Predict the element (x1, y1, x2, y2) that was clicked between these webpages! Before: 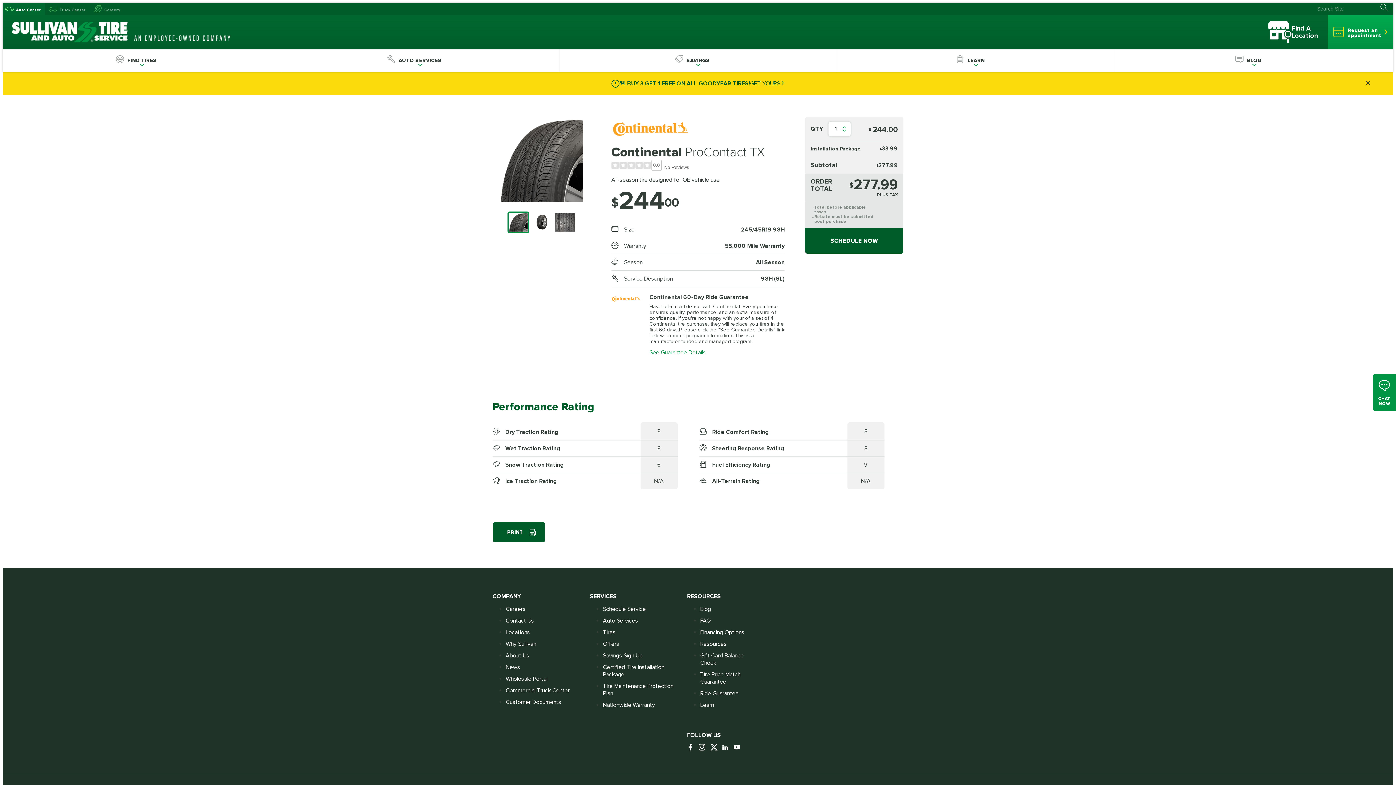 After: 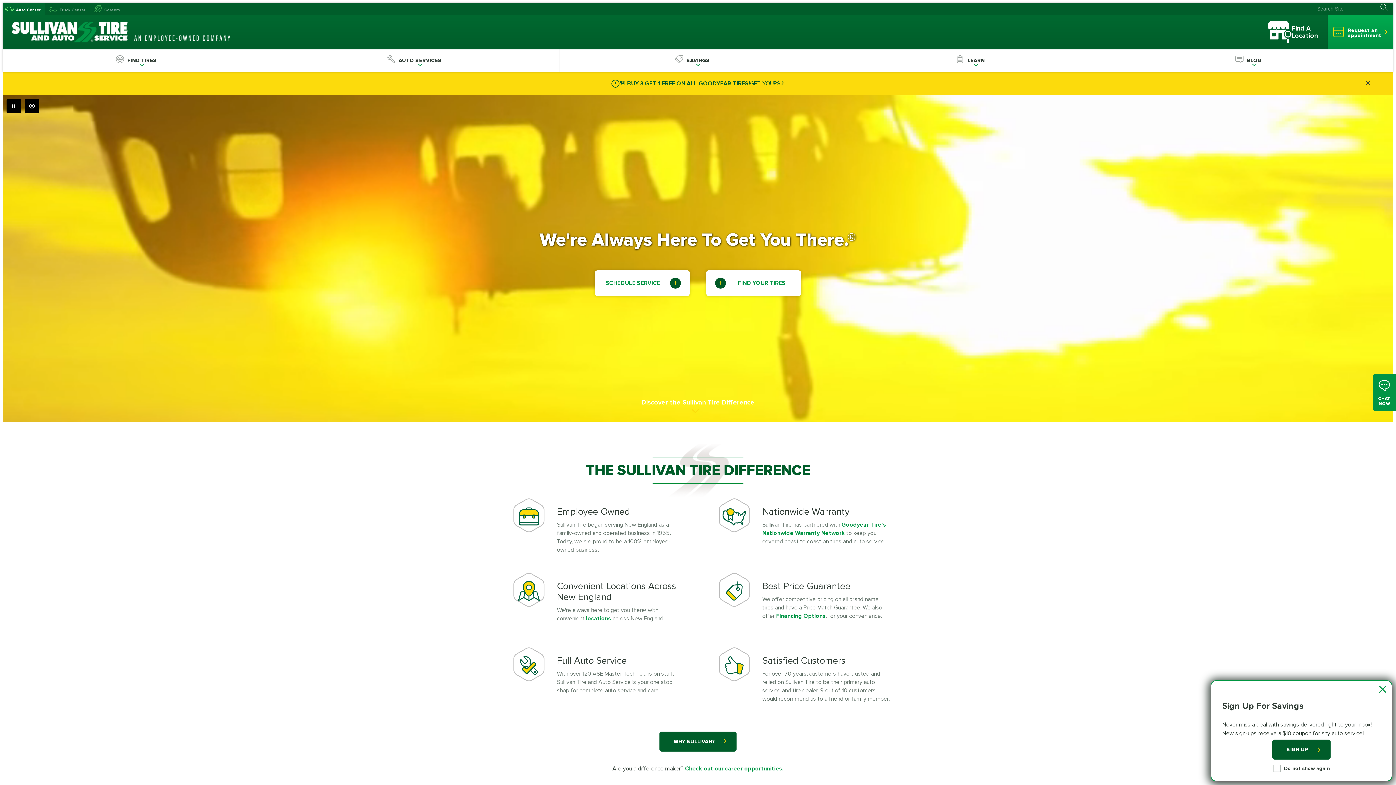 Action: bbox: (12, 21, 237, 47)